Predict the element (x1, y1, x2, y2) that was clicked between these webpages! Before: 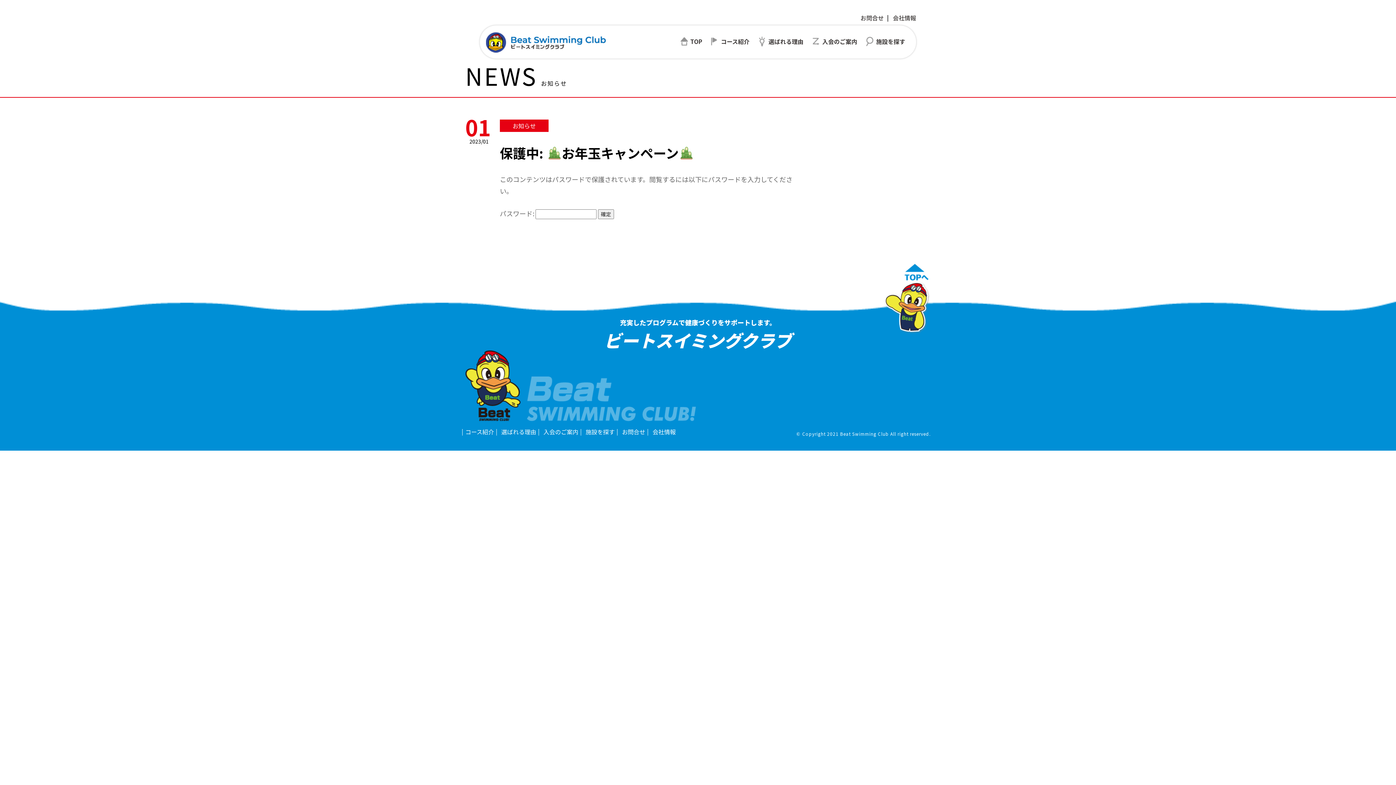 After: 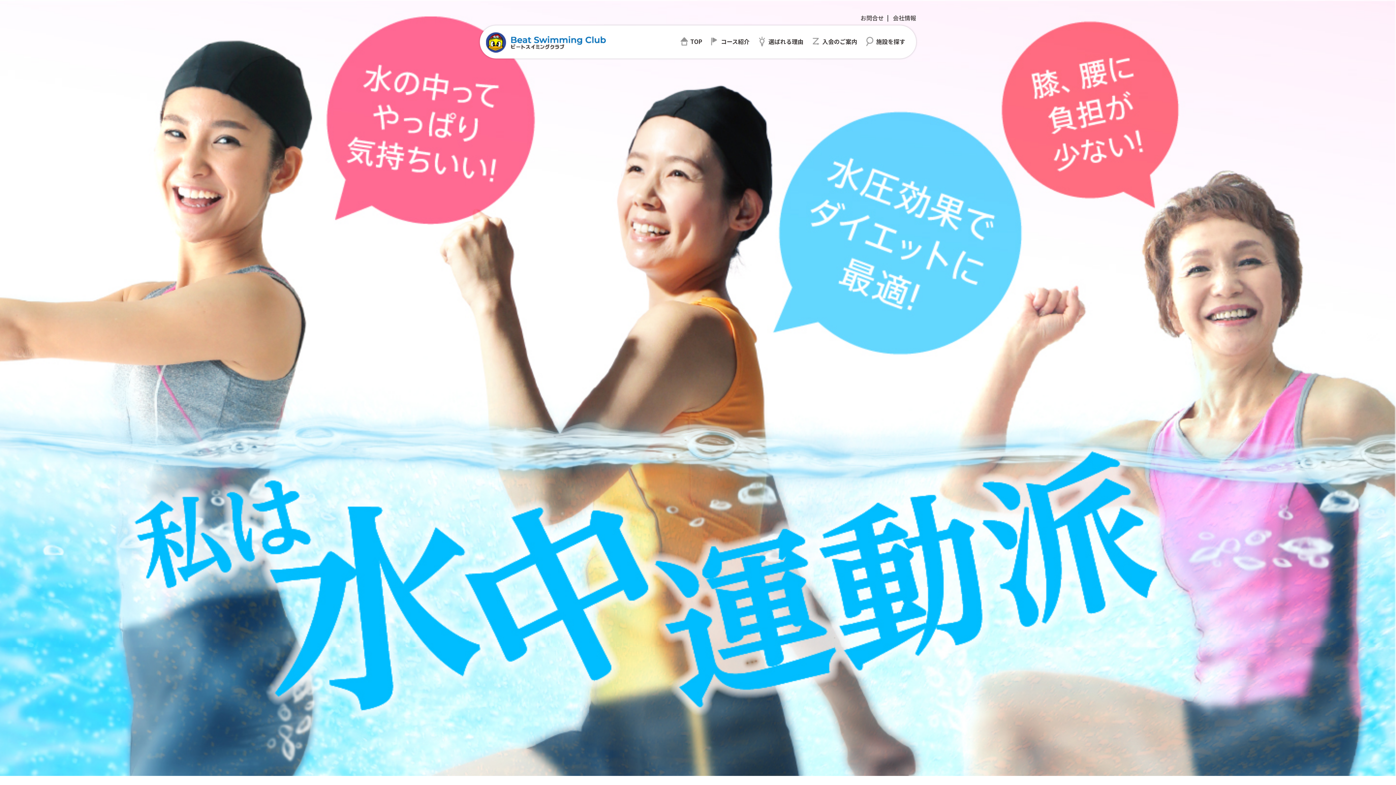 Action: bbox: (485, 38, 606, 53)